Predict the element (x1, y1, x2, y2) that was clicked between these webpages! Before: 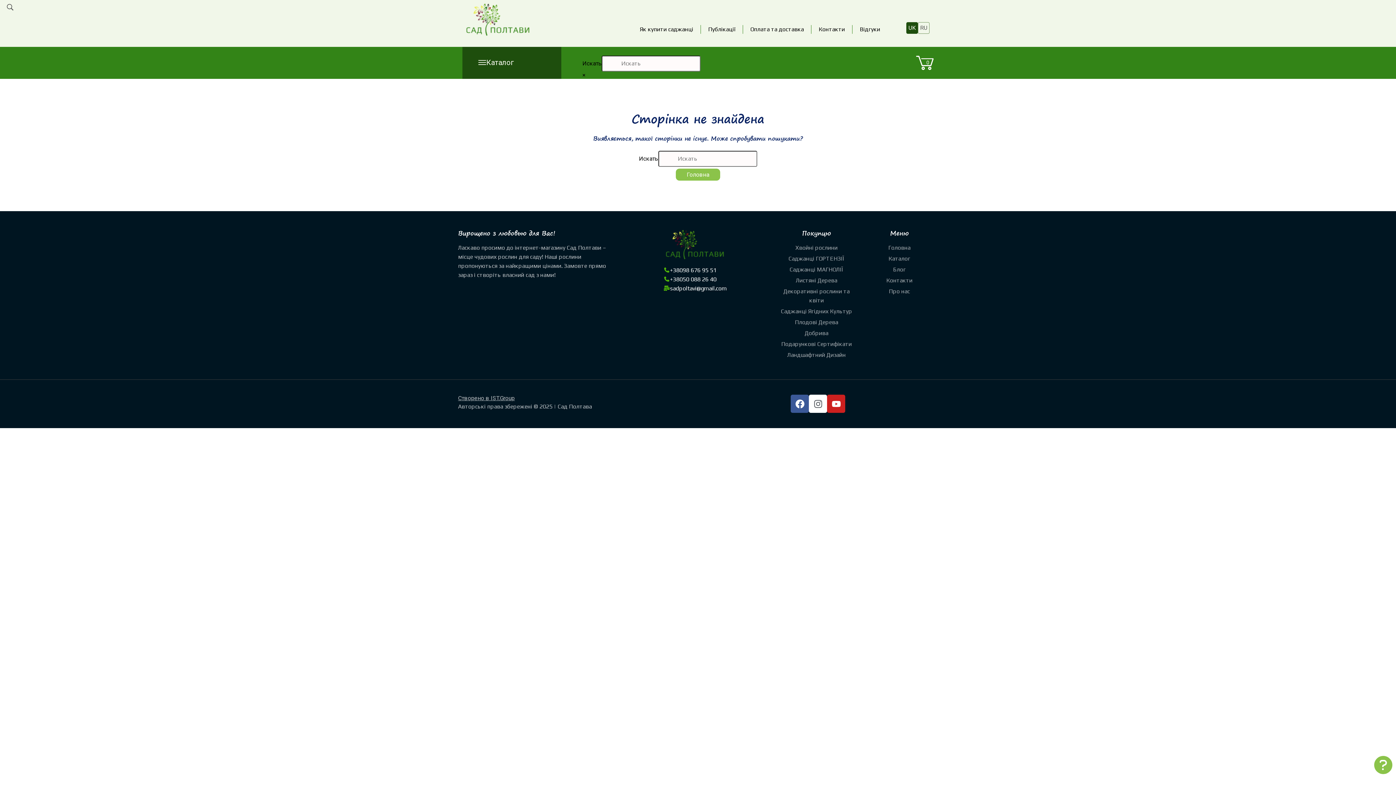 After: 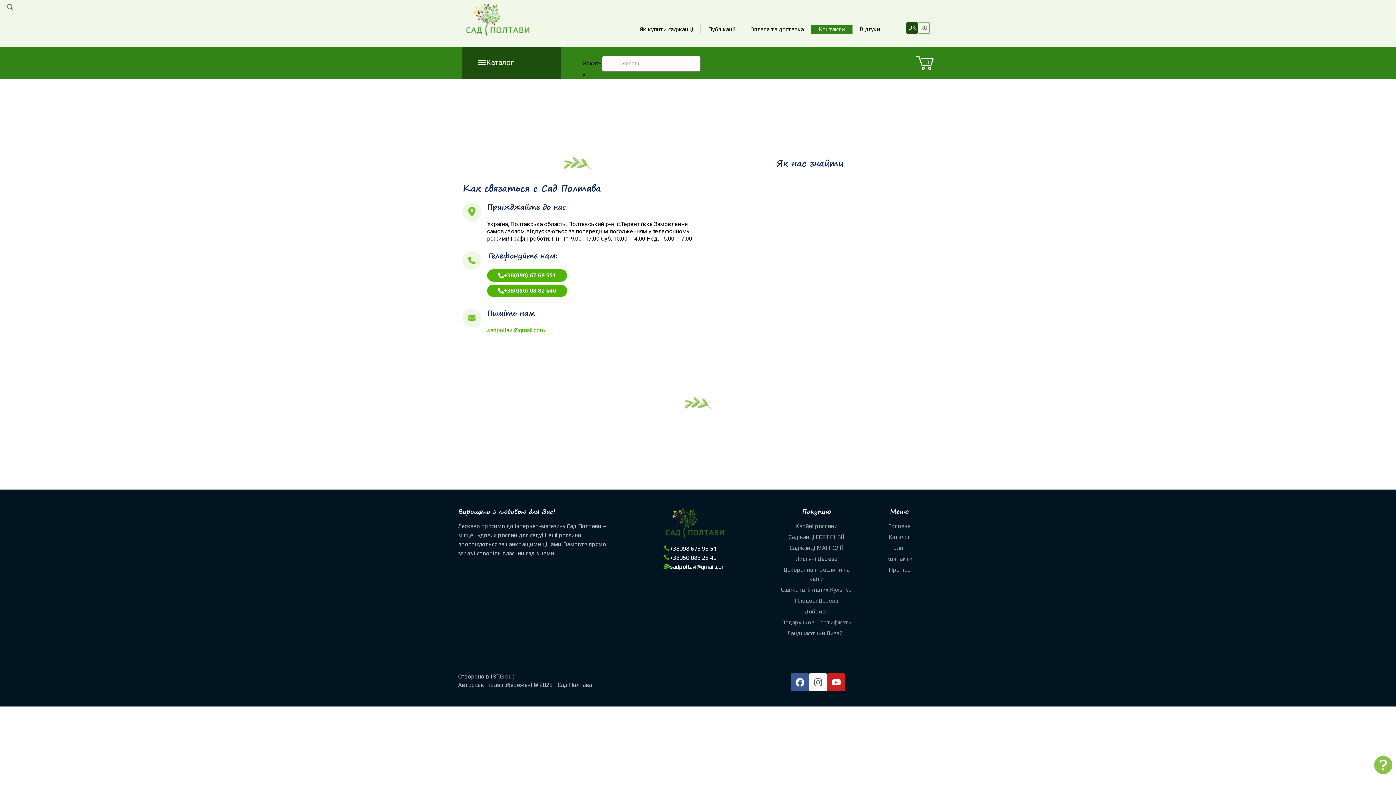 Action: bbox: (818, 25, 845, 32) label: Контакти